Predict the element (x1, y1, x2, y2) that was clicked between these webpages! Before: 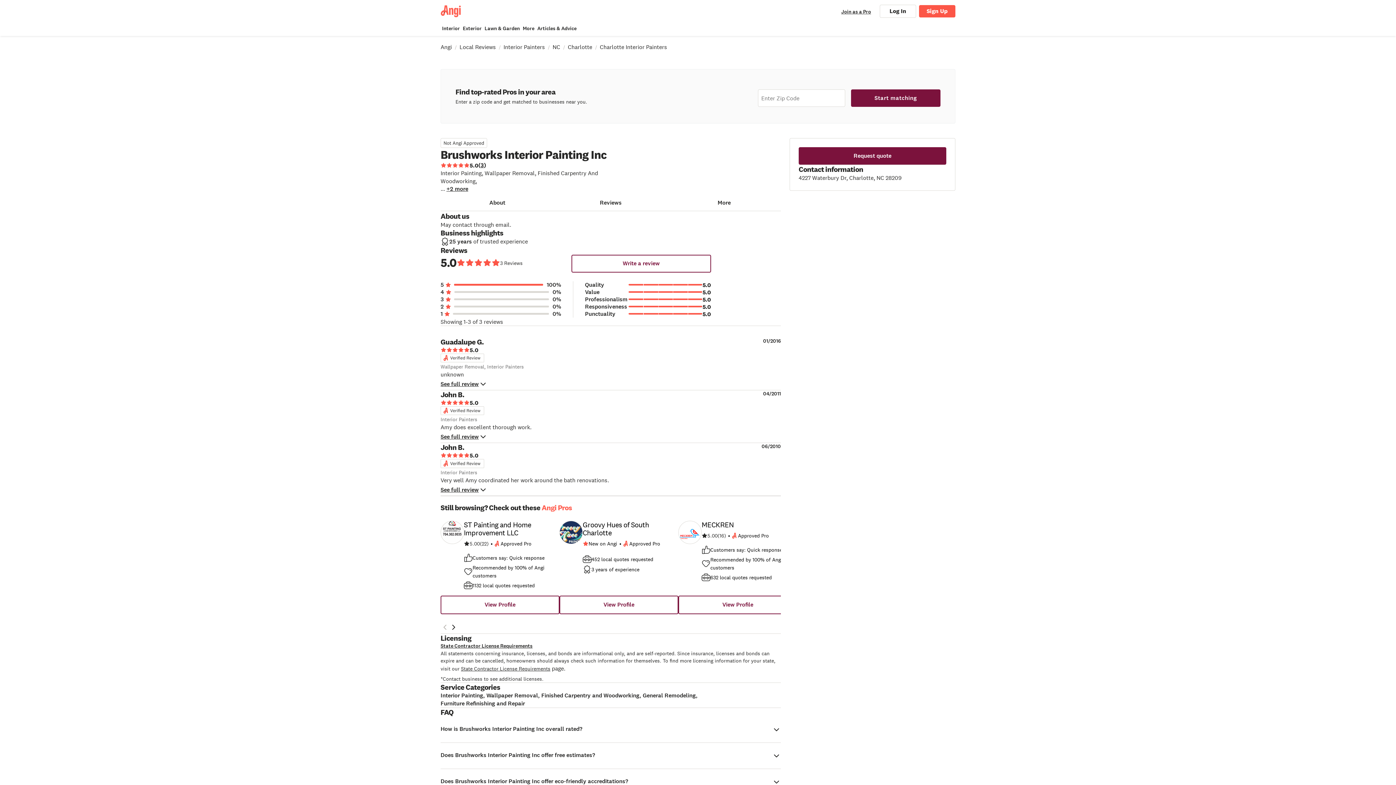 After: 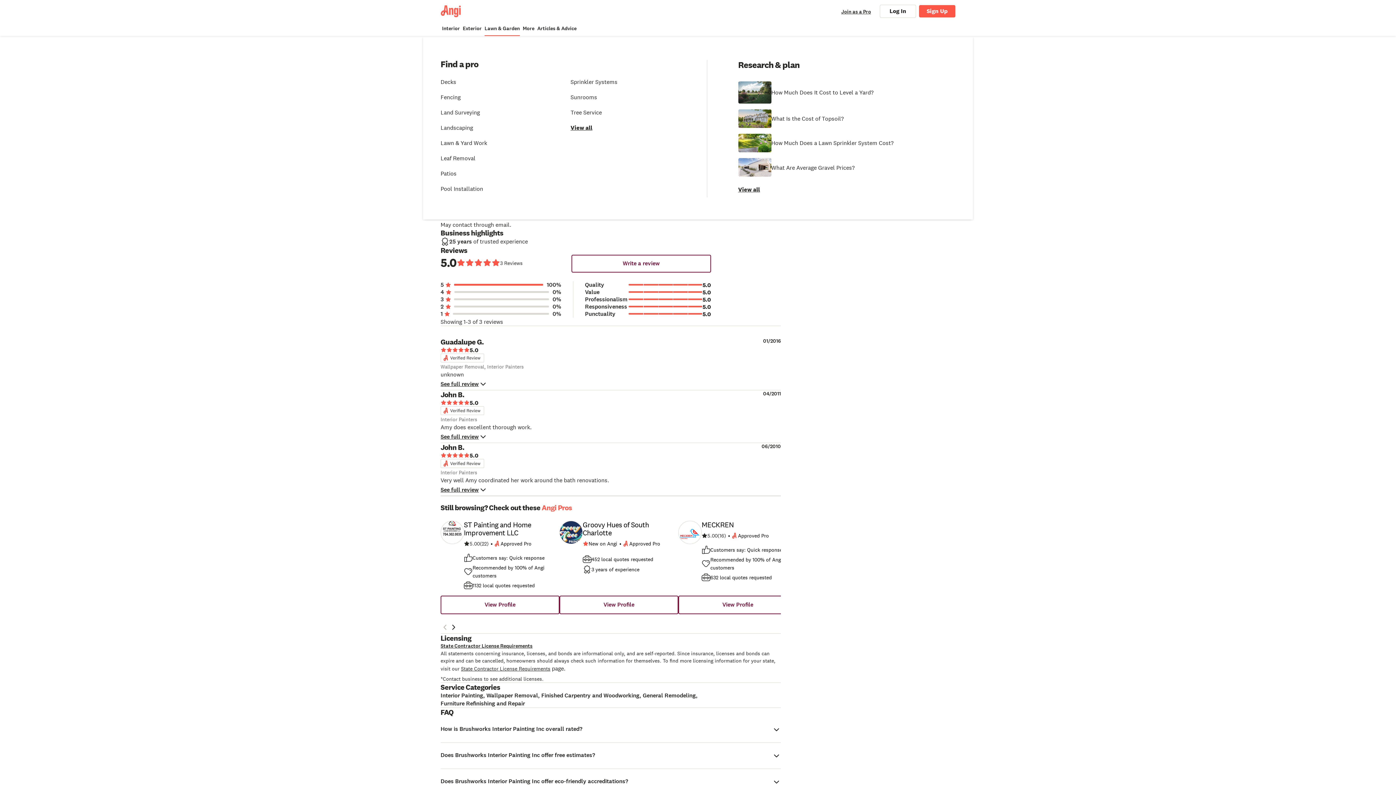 Action: label: Lawn & Garden bbox: (484, 25, 520, 32)